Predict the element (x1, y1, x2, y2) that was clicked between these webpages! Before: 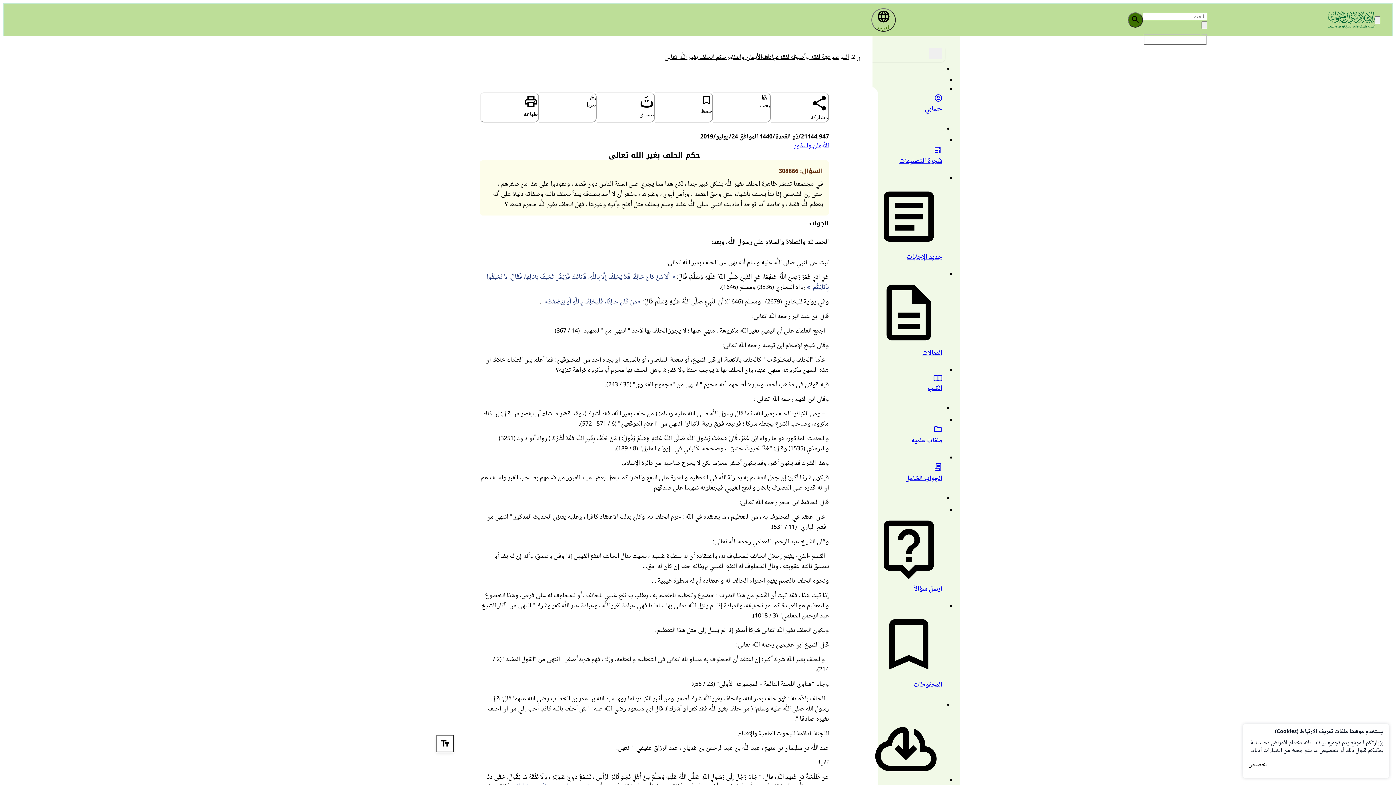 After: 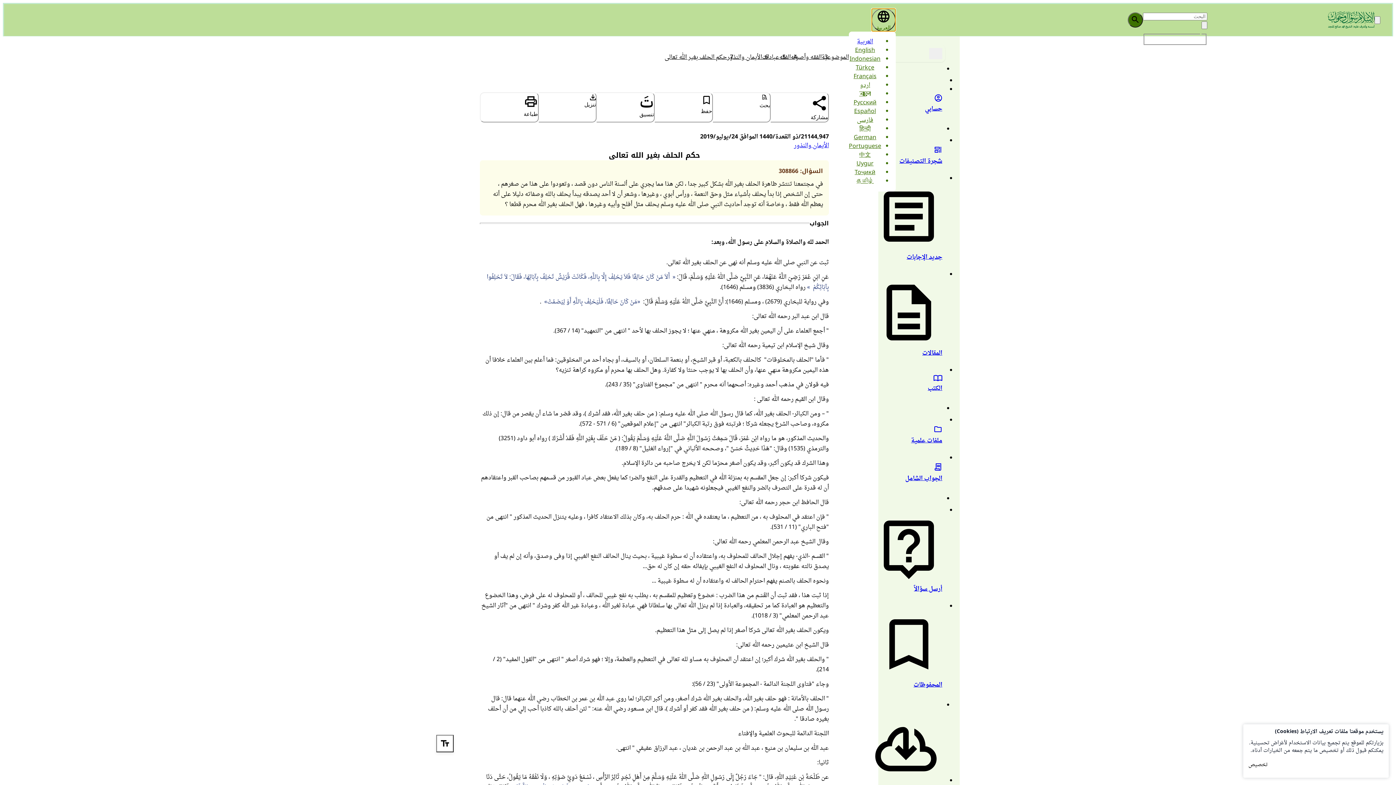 Action: bbox: (871, 8, 896, 31) label: العربية